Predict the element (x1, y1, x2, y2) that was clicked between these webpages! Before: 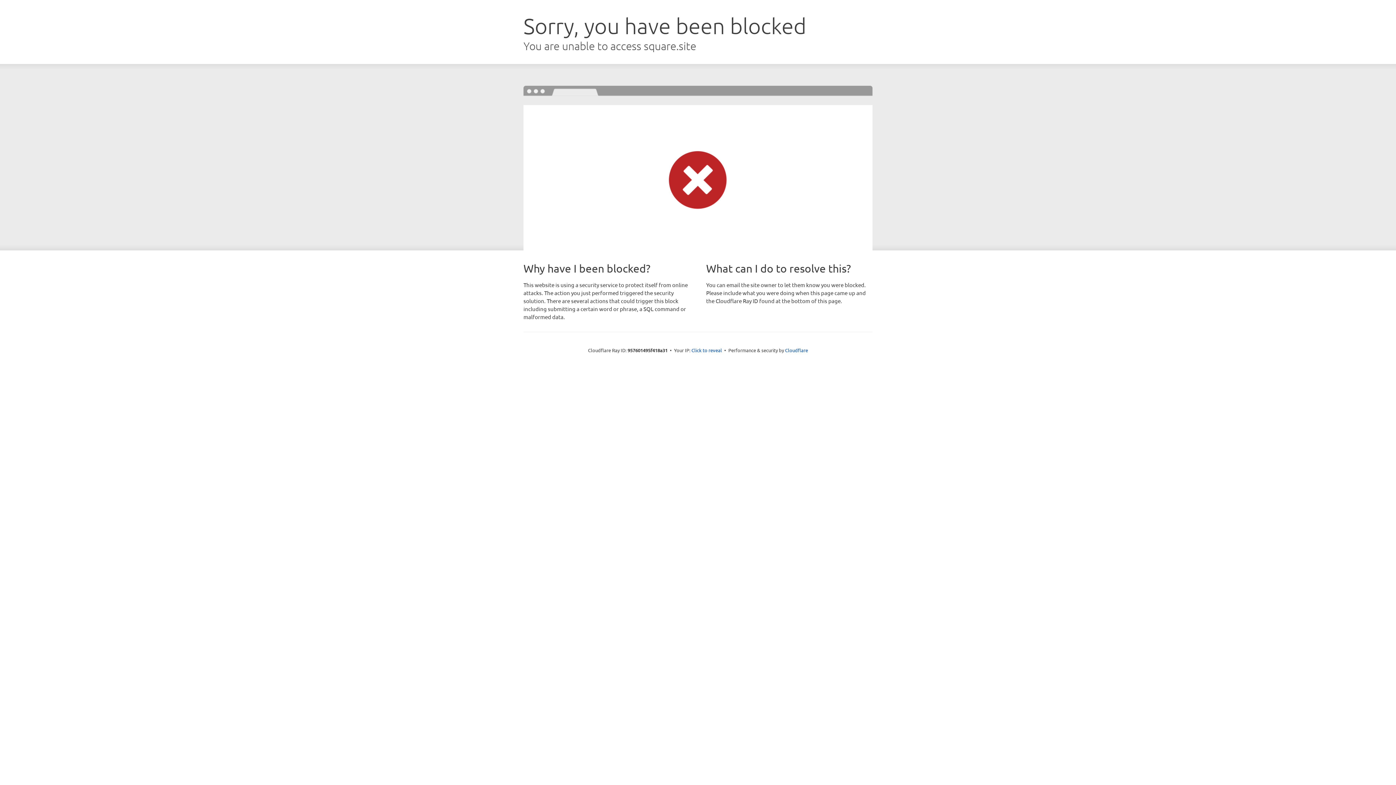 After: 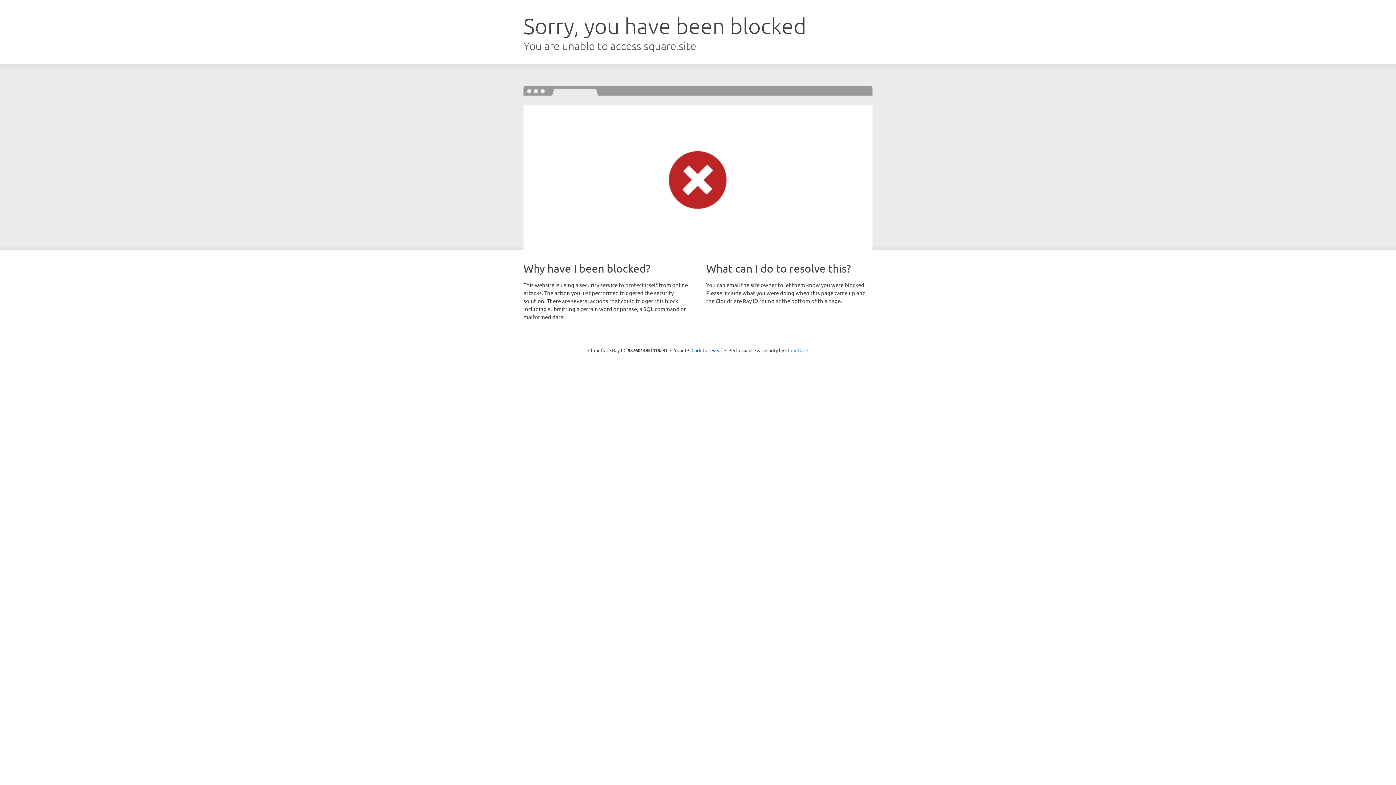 Action: label: Cloudflare bbox: (785, 347, 808, 353)